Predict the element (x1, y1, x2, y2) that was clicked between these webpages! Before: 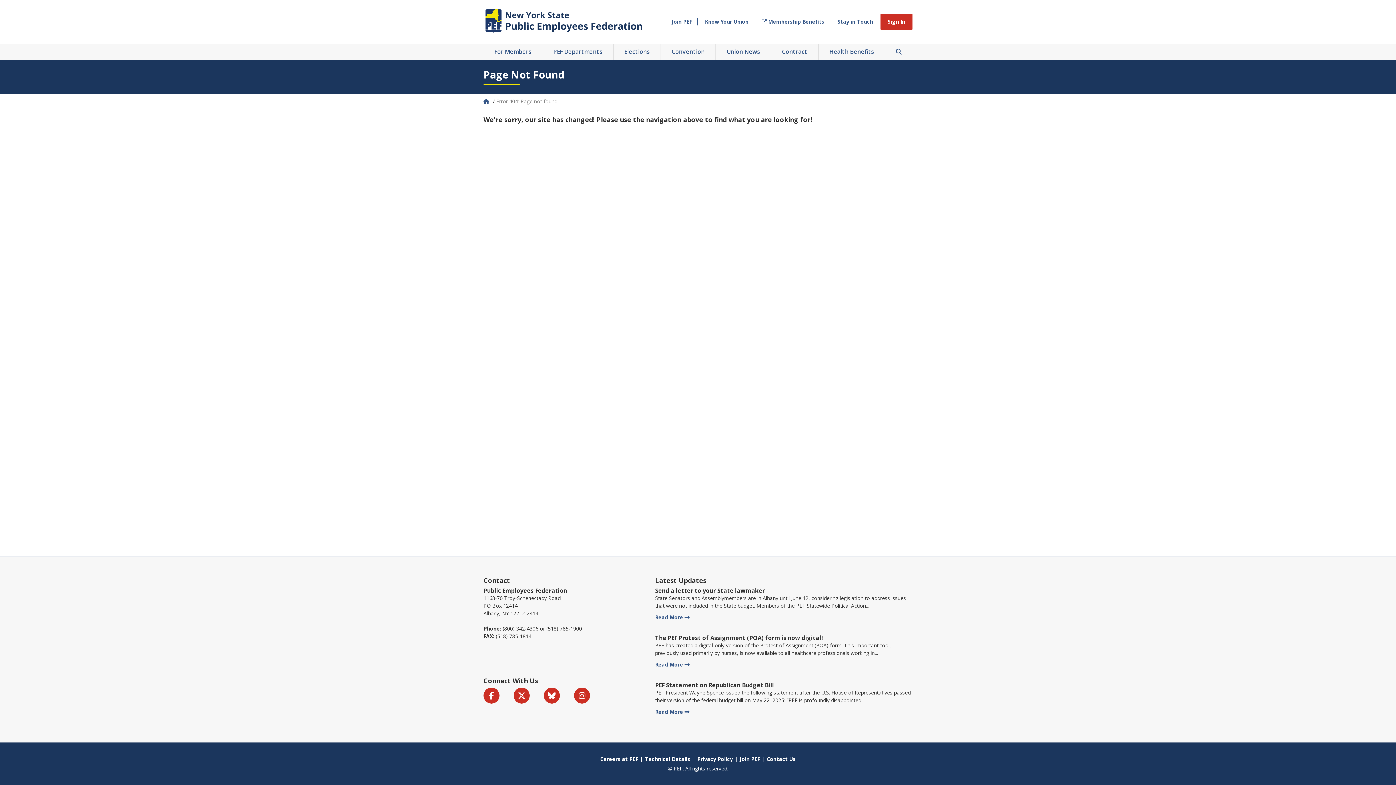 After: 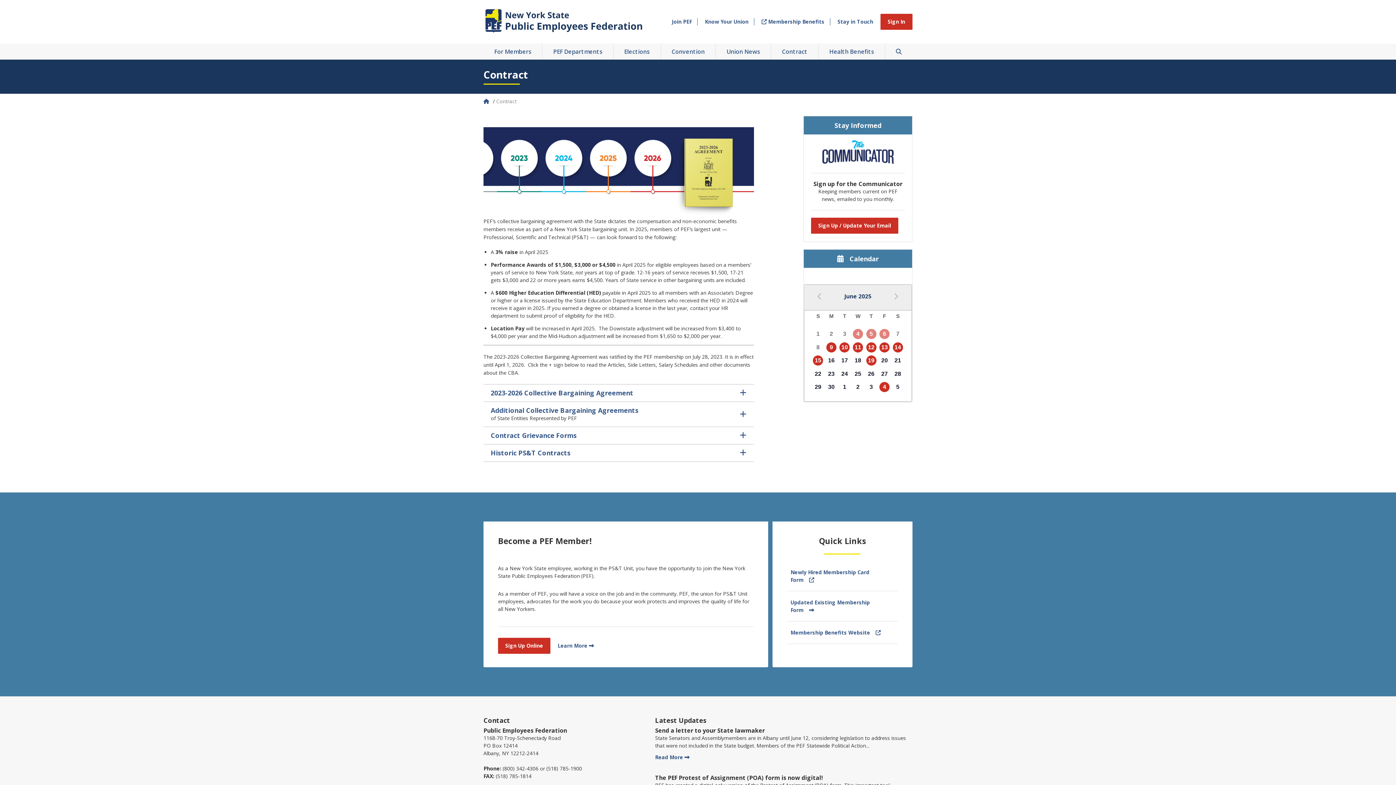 Action: bbox: (771, 43, 818, 59) label: Contract